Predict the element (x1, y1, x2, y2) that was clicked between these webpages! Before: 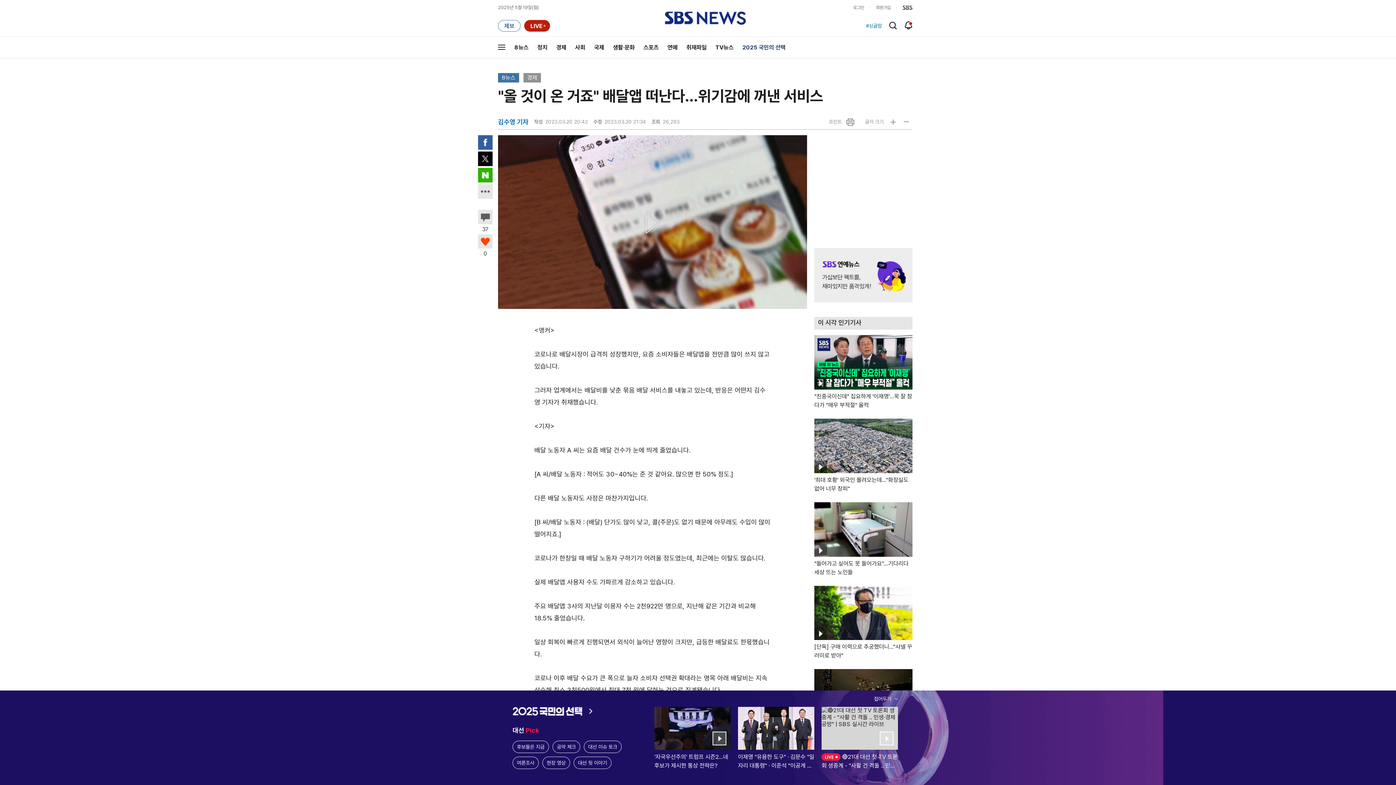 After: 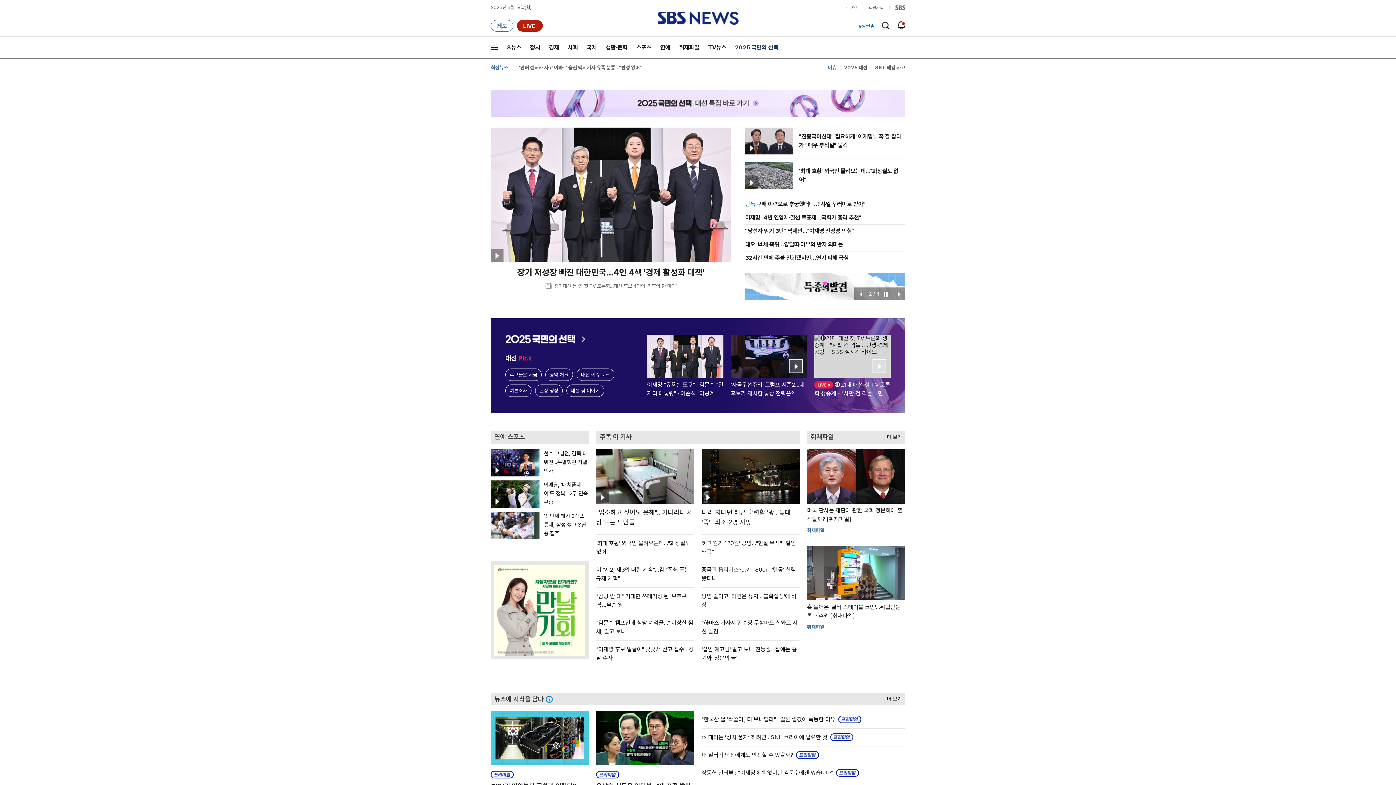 Action: label: SBS뉴스 bbox: (664, 0, 746, 36)